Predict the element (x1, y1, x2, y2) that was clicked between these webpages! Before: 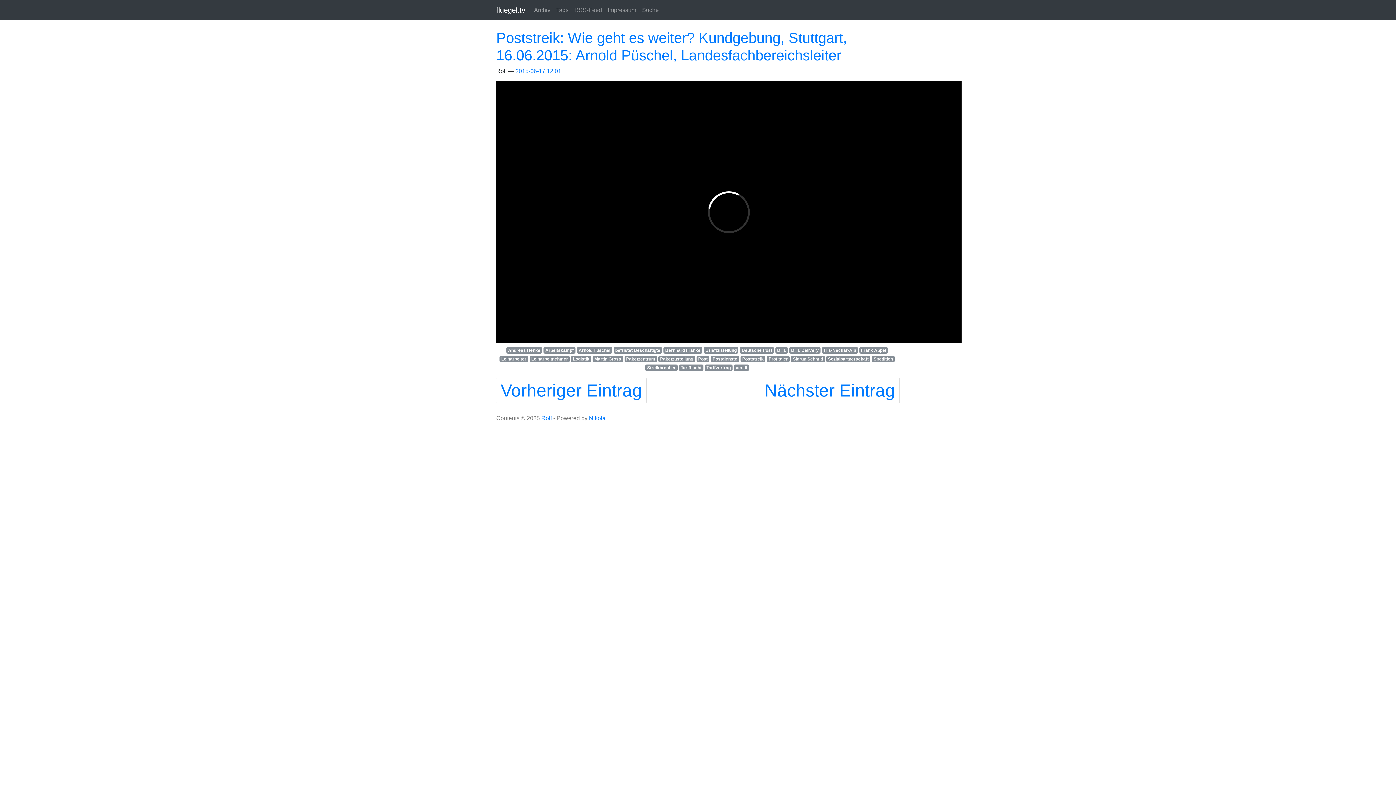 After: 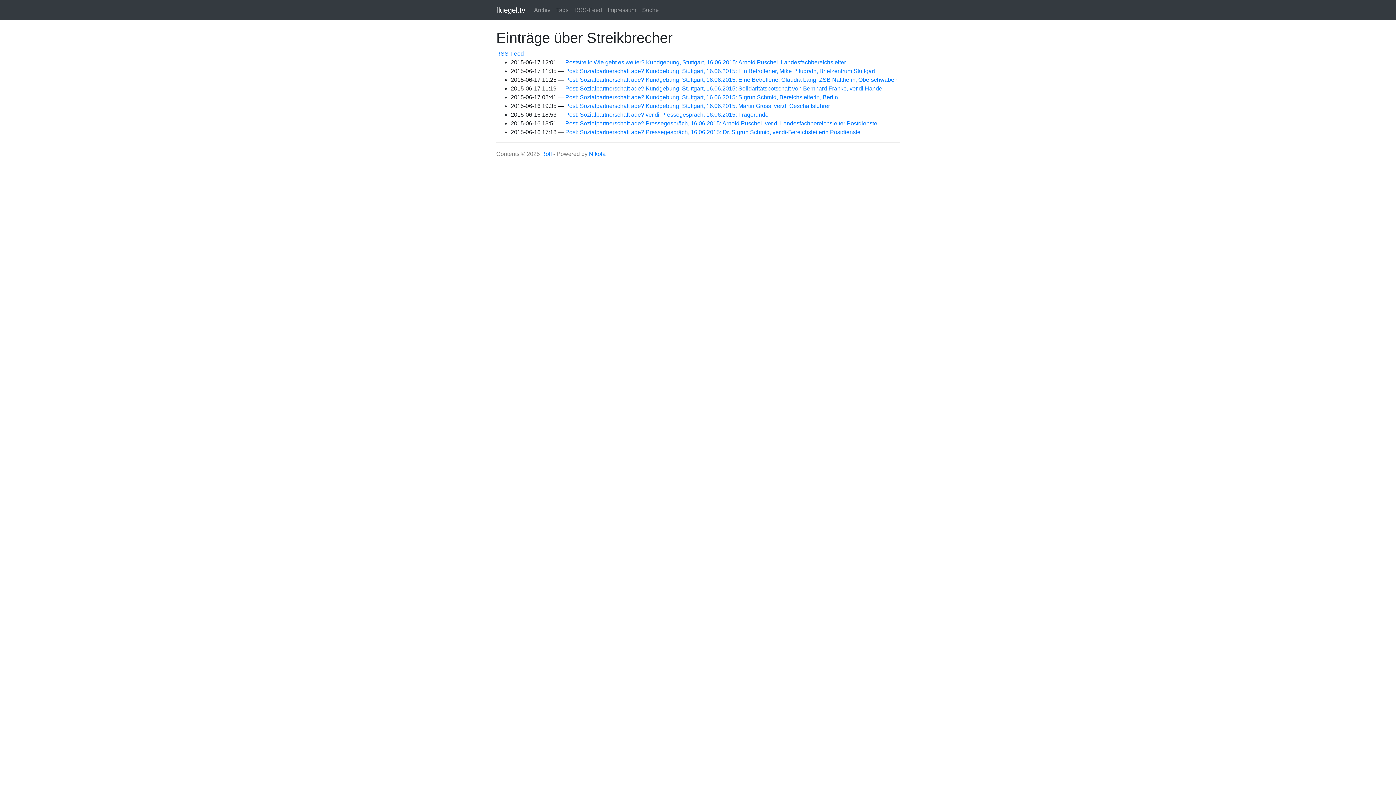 Action: label: Streikbrecher bbox: (645, 364, 677, 371)